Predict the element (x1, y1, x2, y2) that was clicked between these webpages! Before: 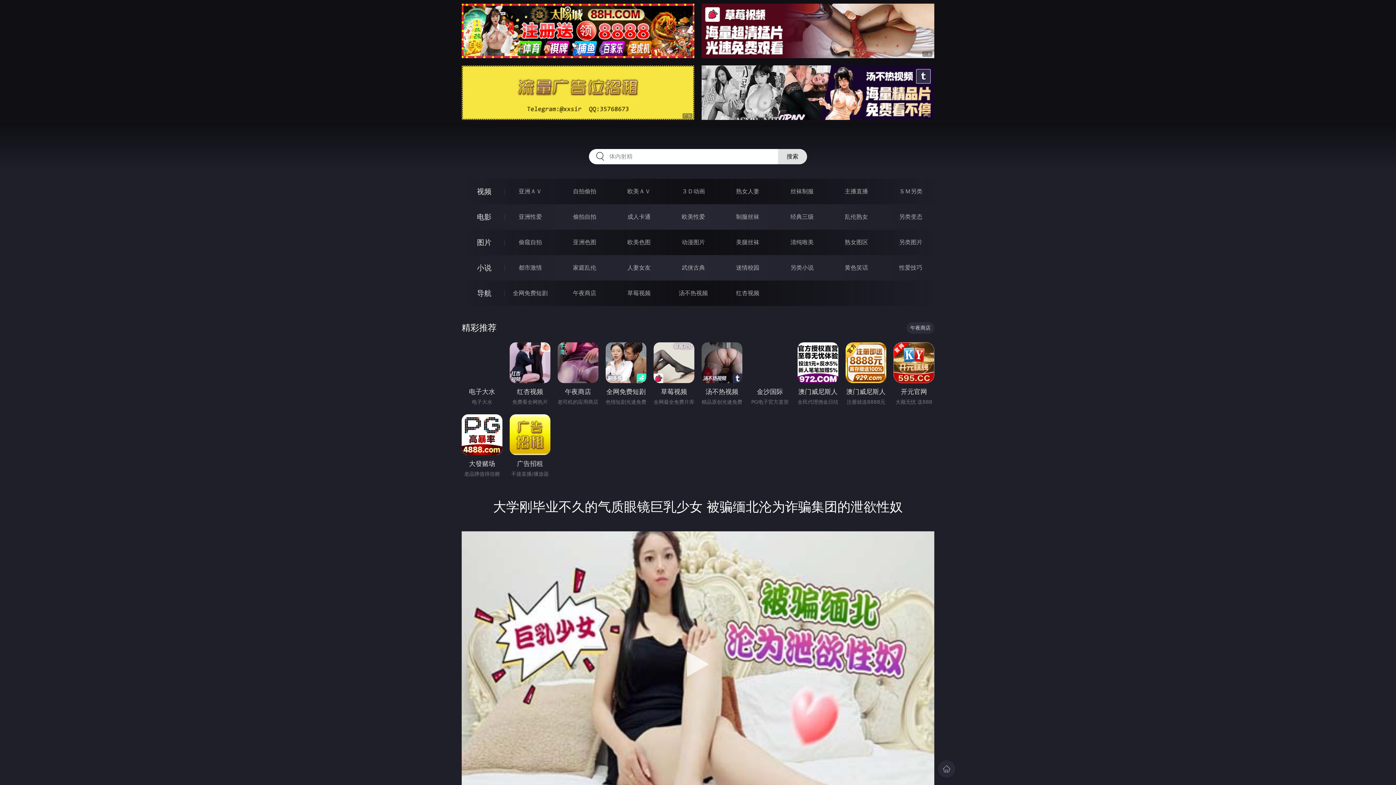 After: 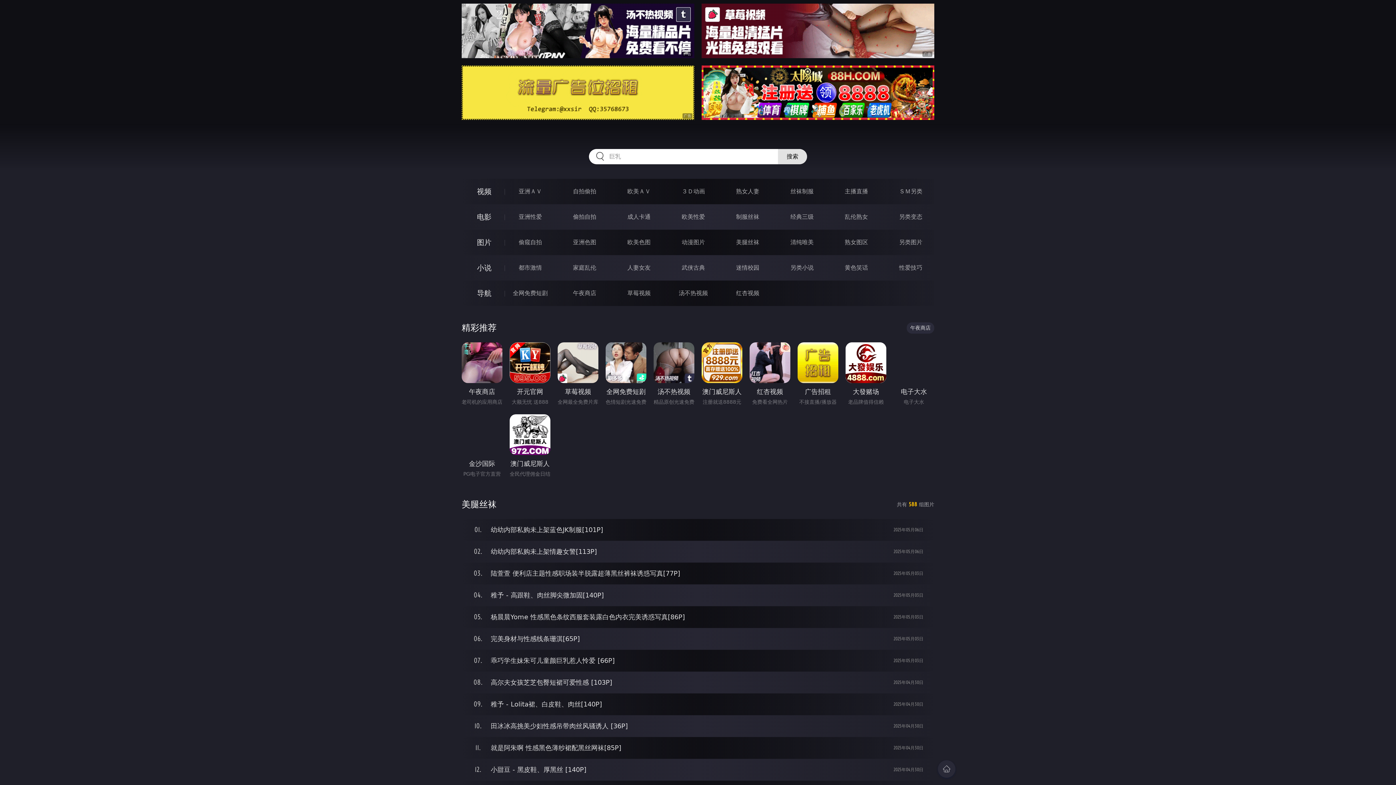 Action: bbox: (736, 238, 759, 245) label: 美腿丝袜